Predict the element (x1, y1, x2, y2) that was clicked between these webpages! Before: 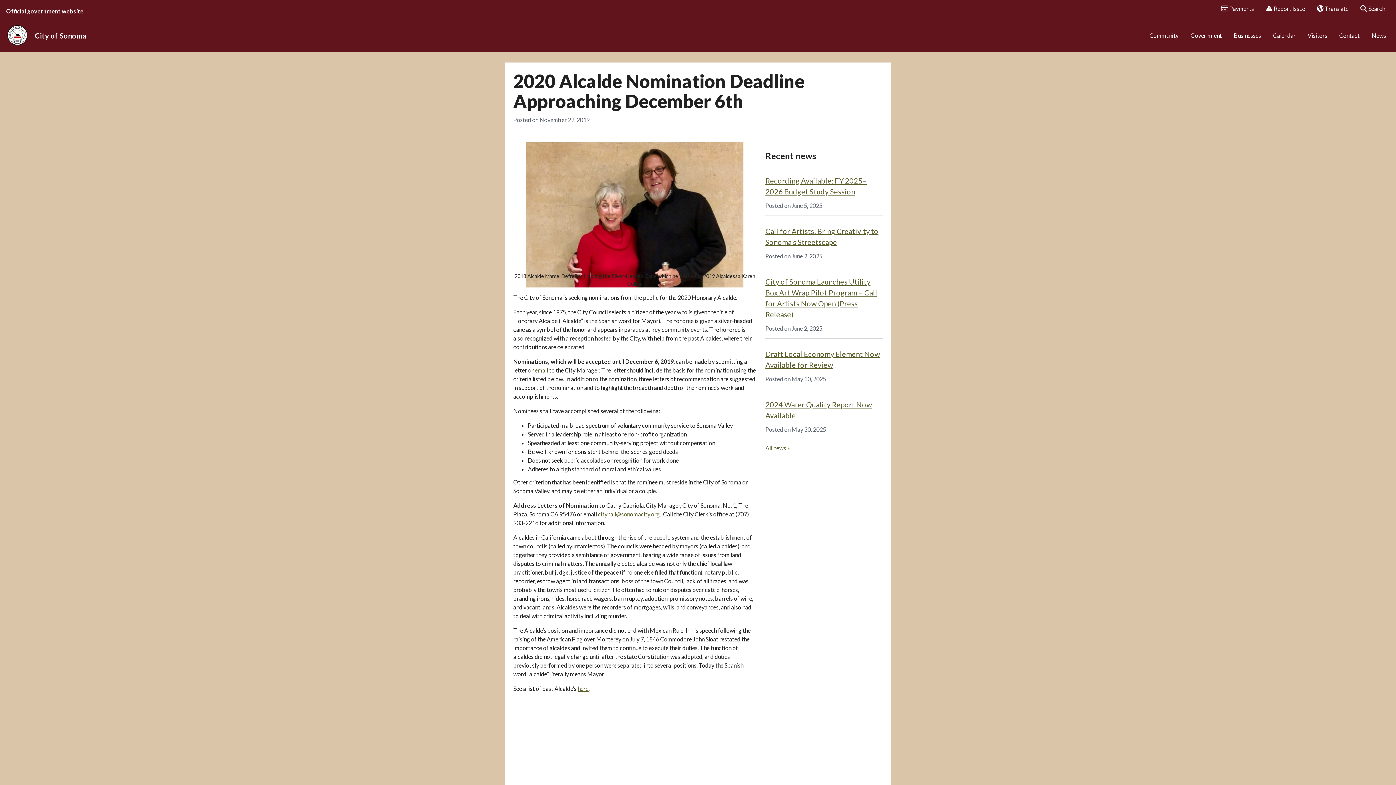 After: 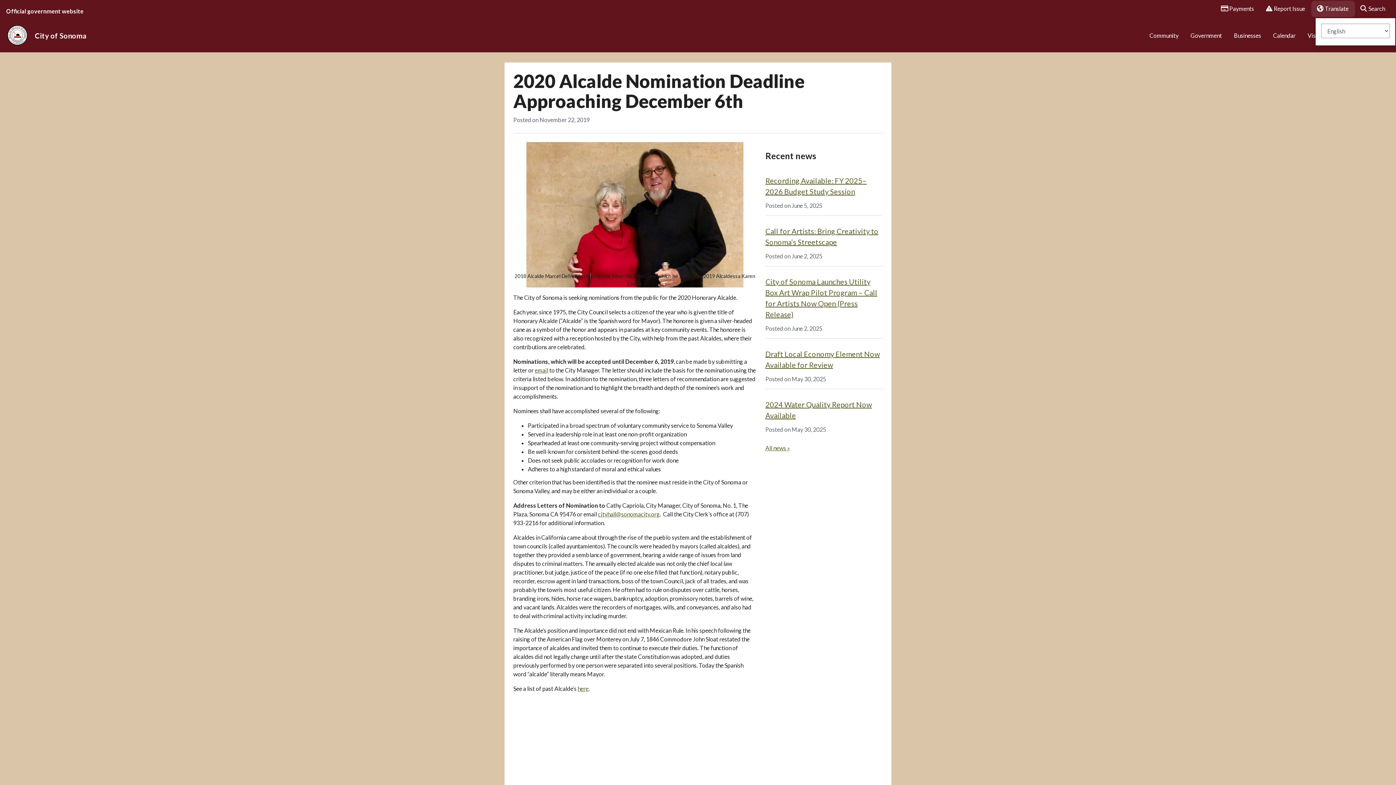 Action: label:  Translate bbox: (1311, 0, 1355, 17)